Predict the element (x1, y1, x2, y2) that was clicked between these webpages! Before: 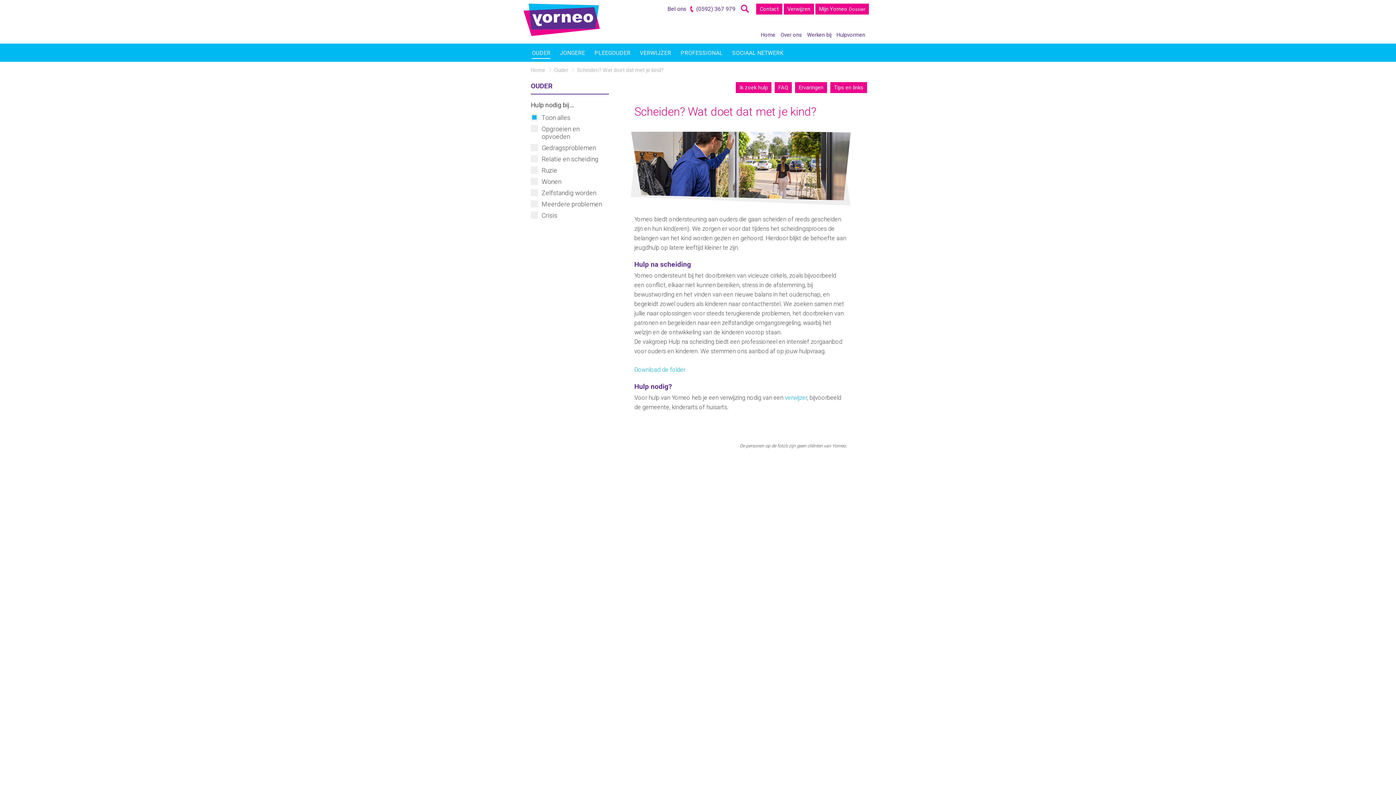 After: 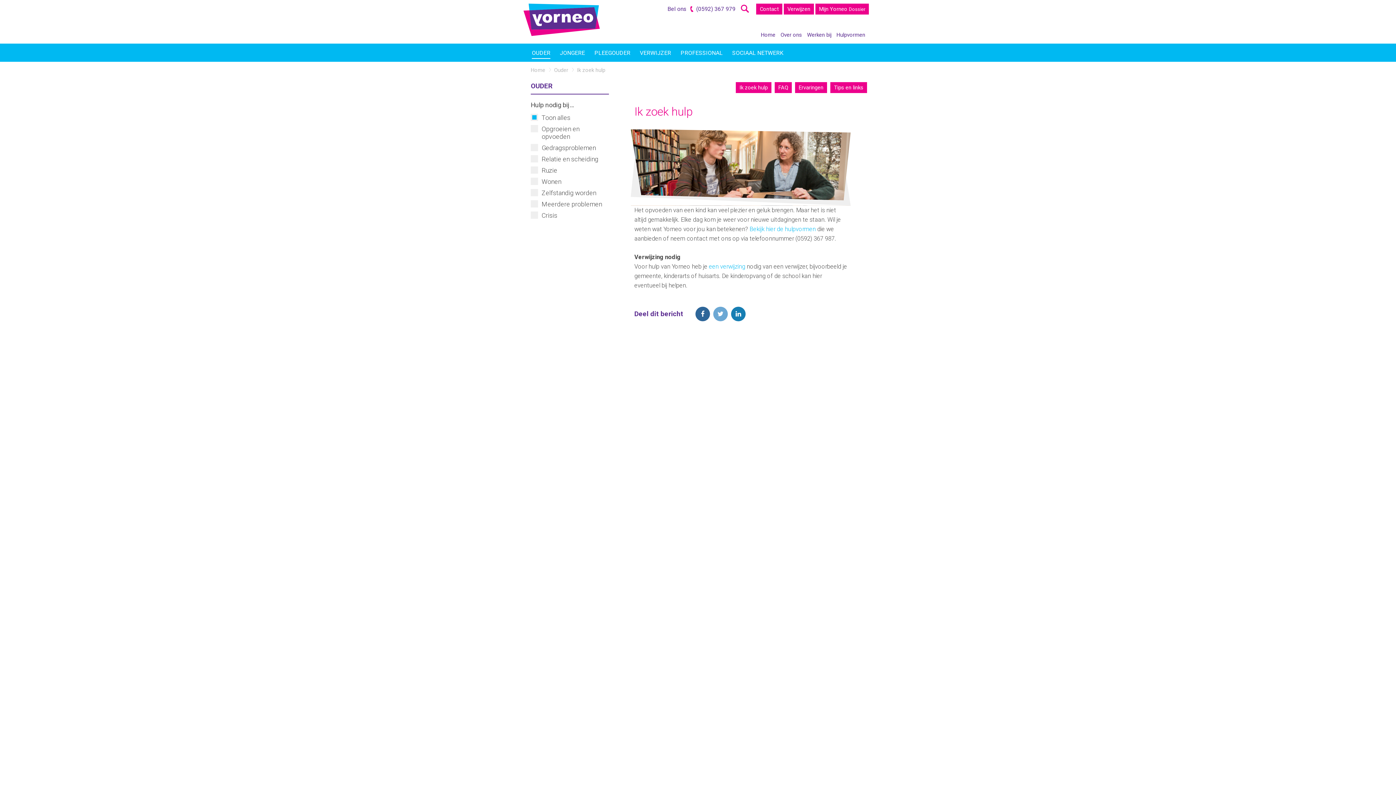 Action: label: Ik zoek hulp bbox: (736, 82, 771, 93)